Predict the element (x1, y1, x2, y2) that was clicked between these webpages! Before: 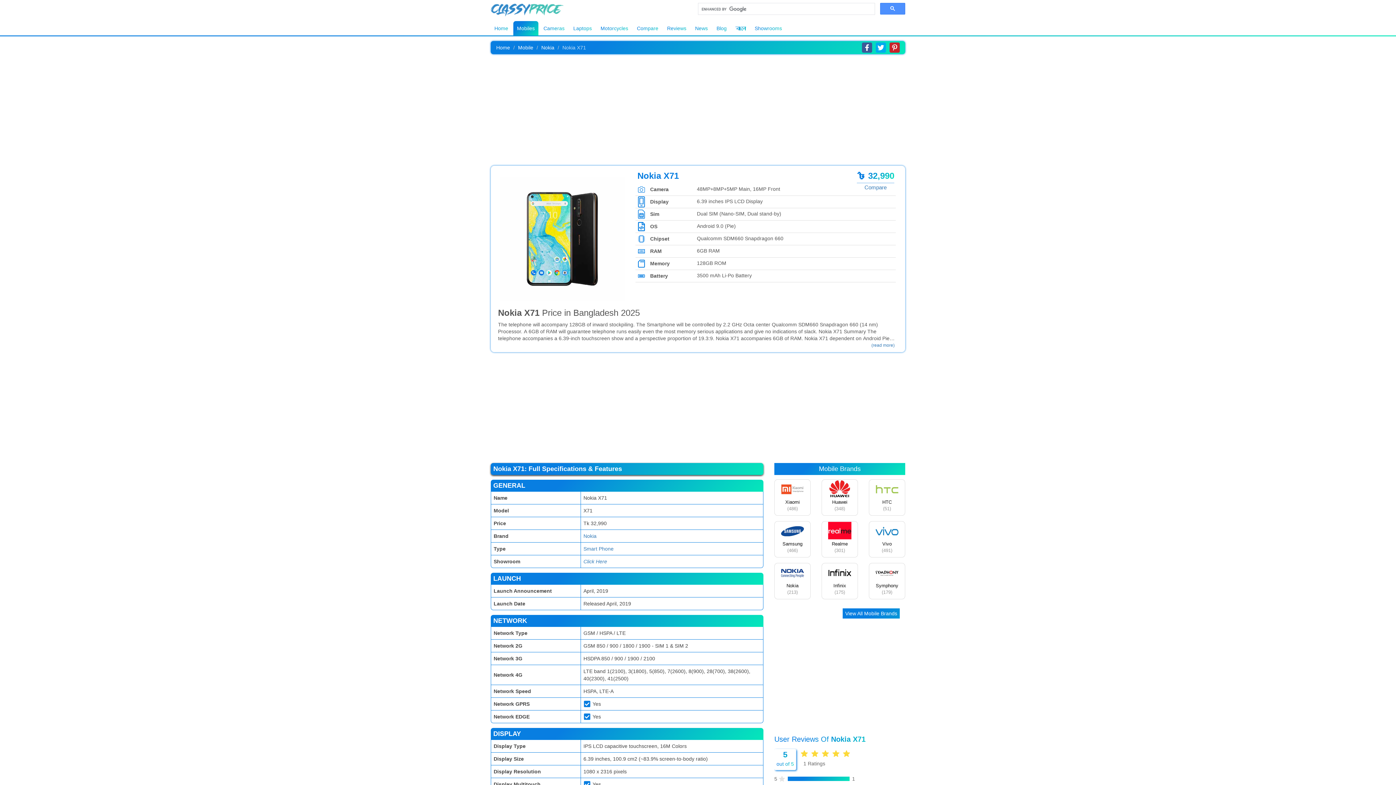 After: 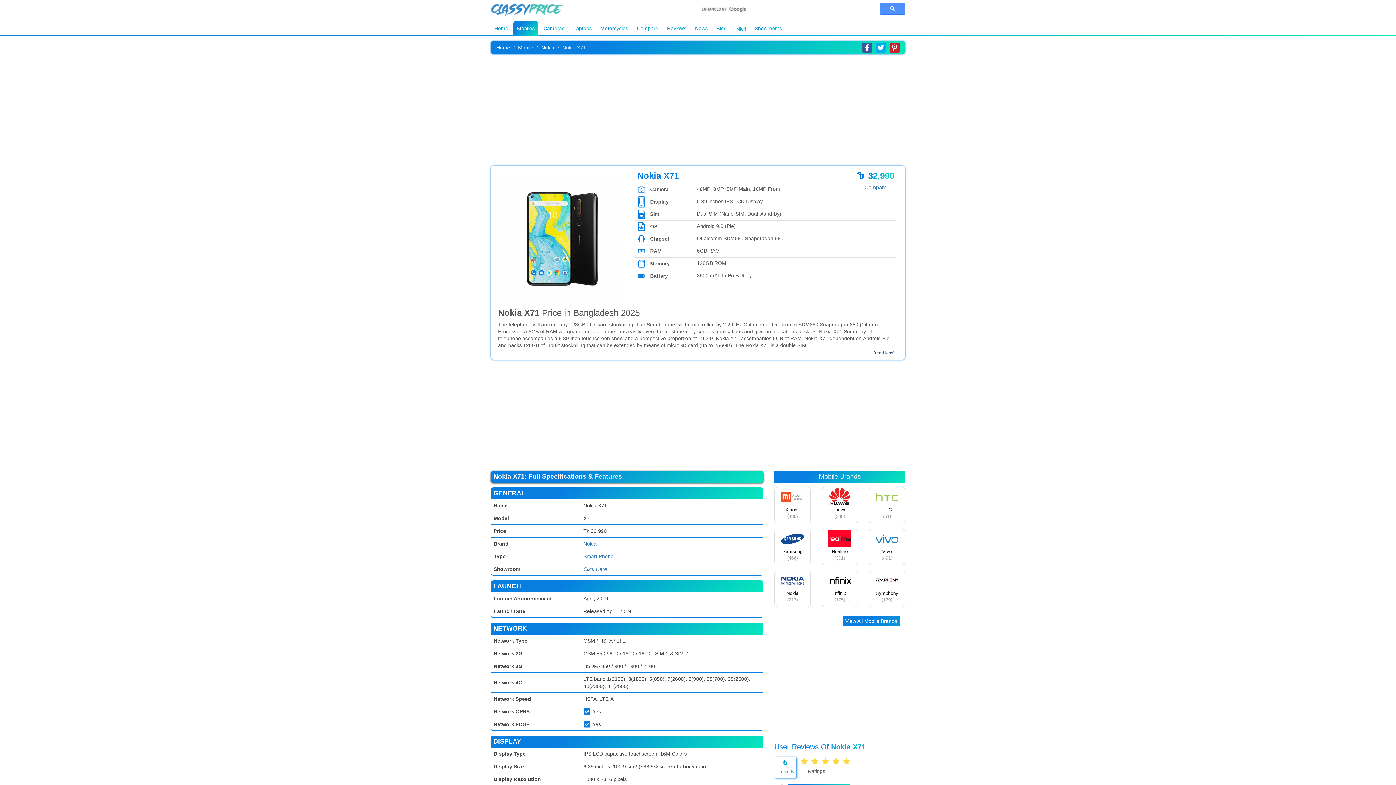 Action: bbox: (871, 342, 894, 348) label: (read more)